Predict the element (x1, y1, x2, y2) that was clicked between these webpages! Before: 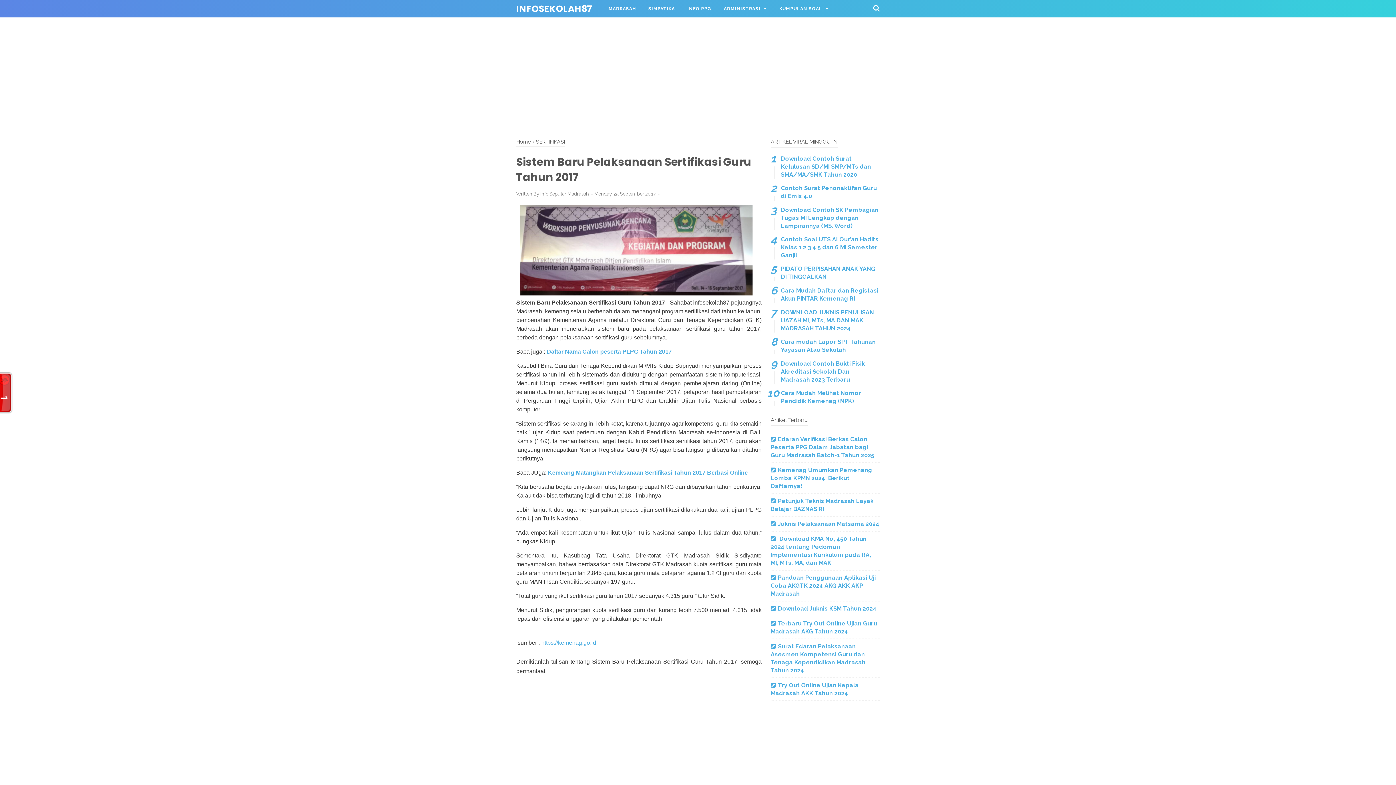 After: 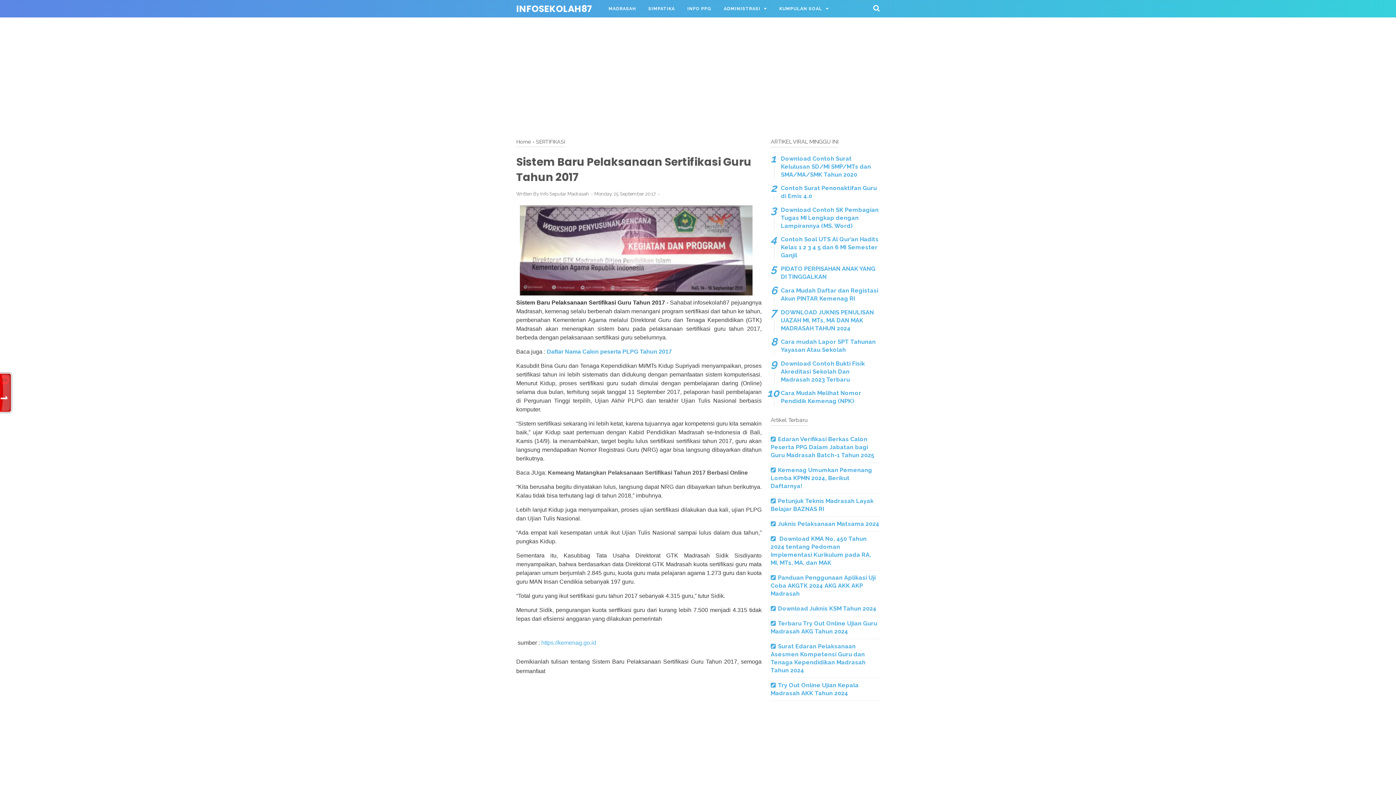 Action: bbox: (548, 469, 748, 475) label: Kemeang Matangkan Pelaksanaan Sertifikasi Tahun 2017 Berbasi Online